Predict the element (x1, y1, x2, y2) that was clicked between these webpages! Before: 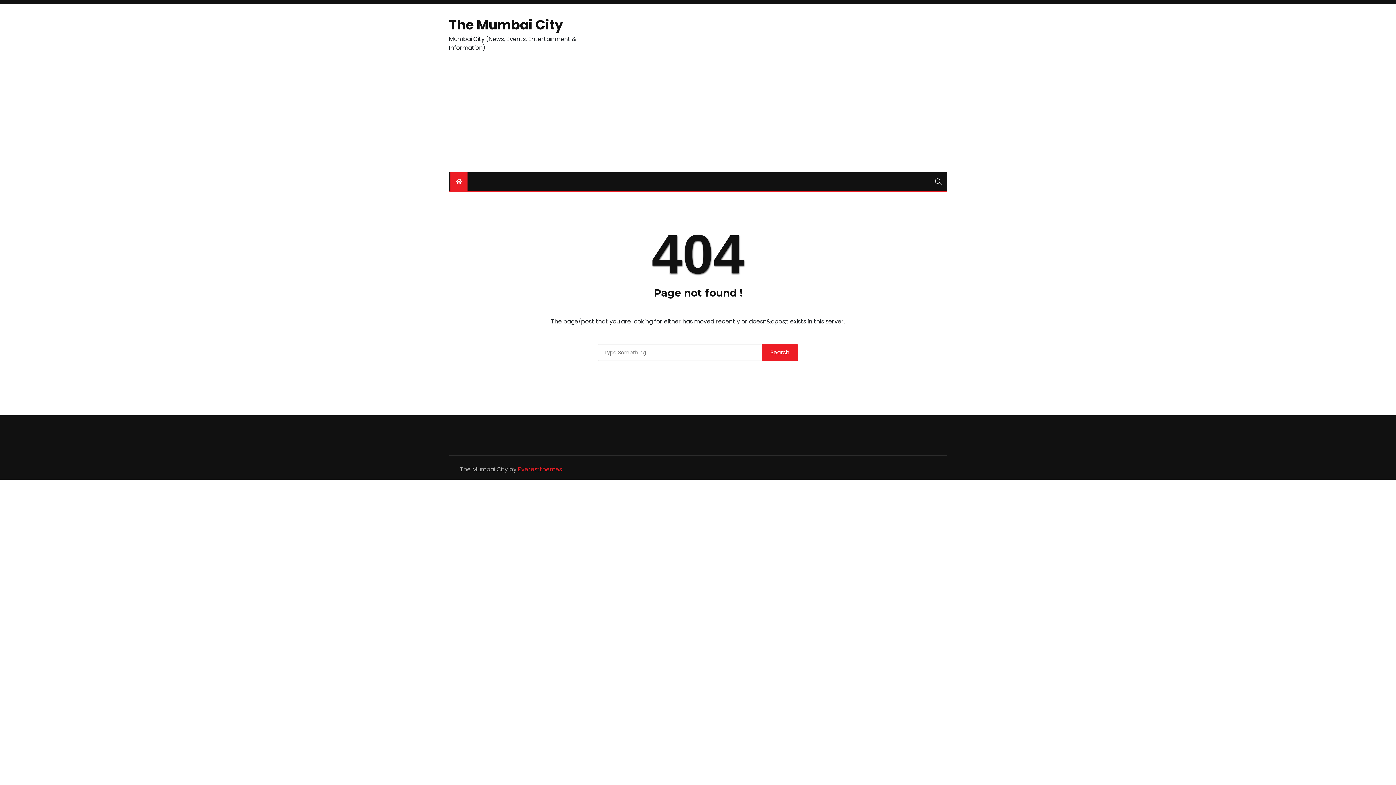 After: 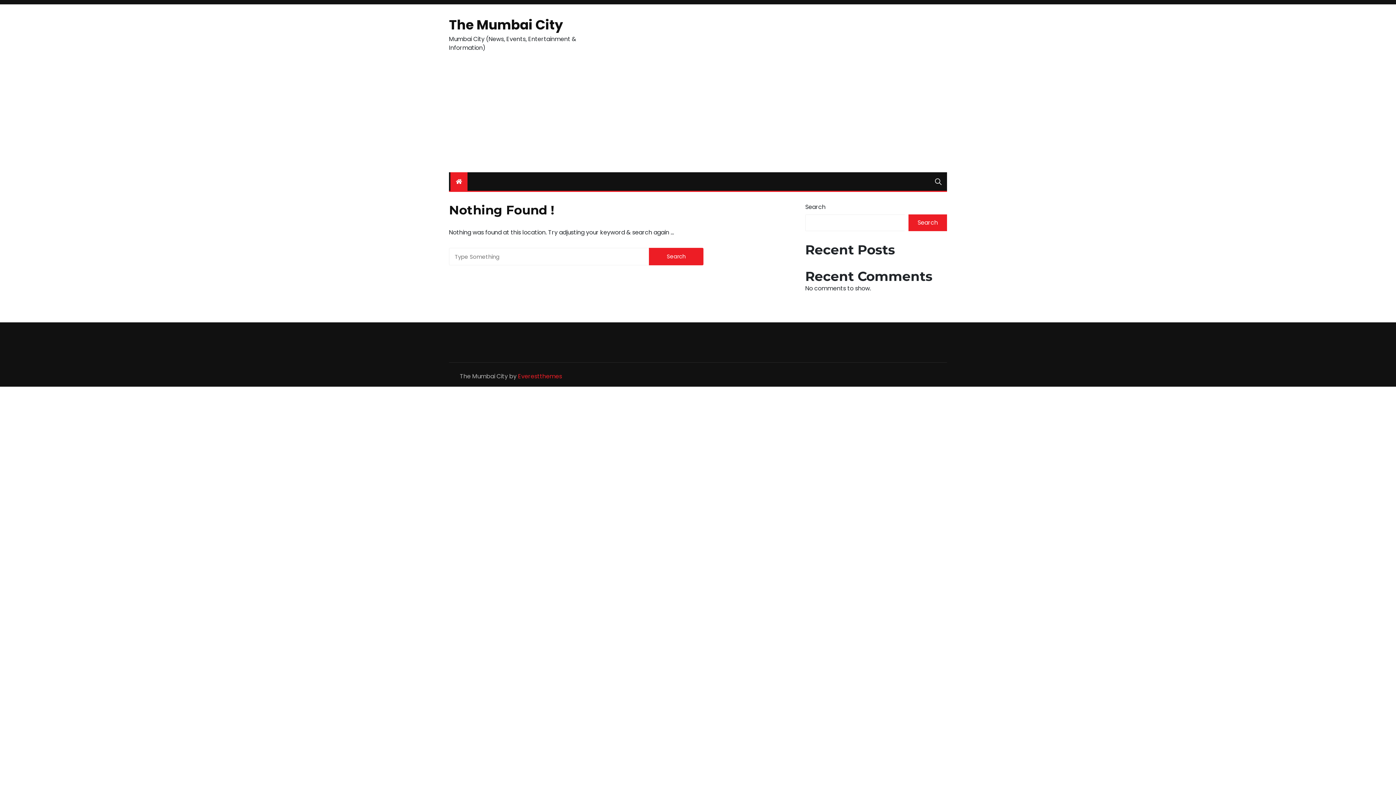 Action: label: The Mumbai City bbox: (449, 15, 563, 34)